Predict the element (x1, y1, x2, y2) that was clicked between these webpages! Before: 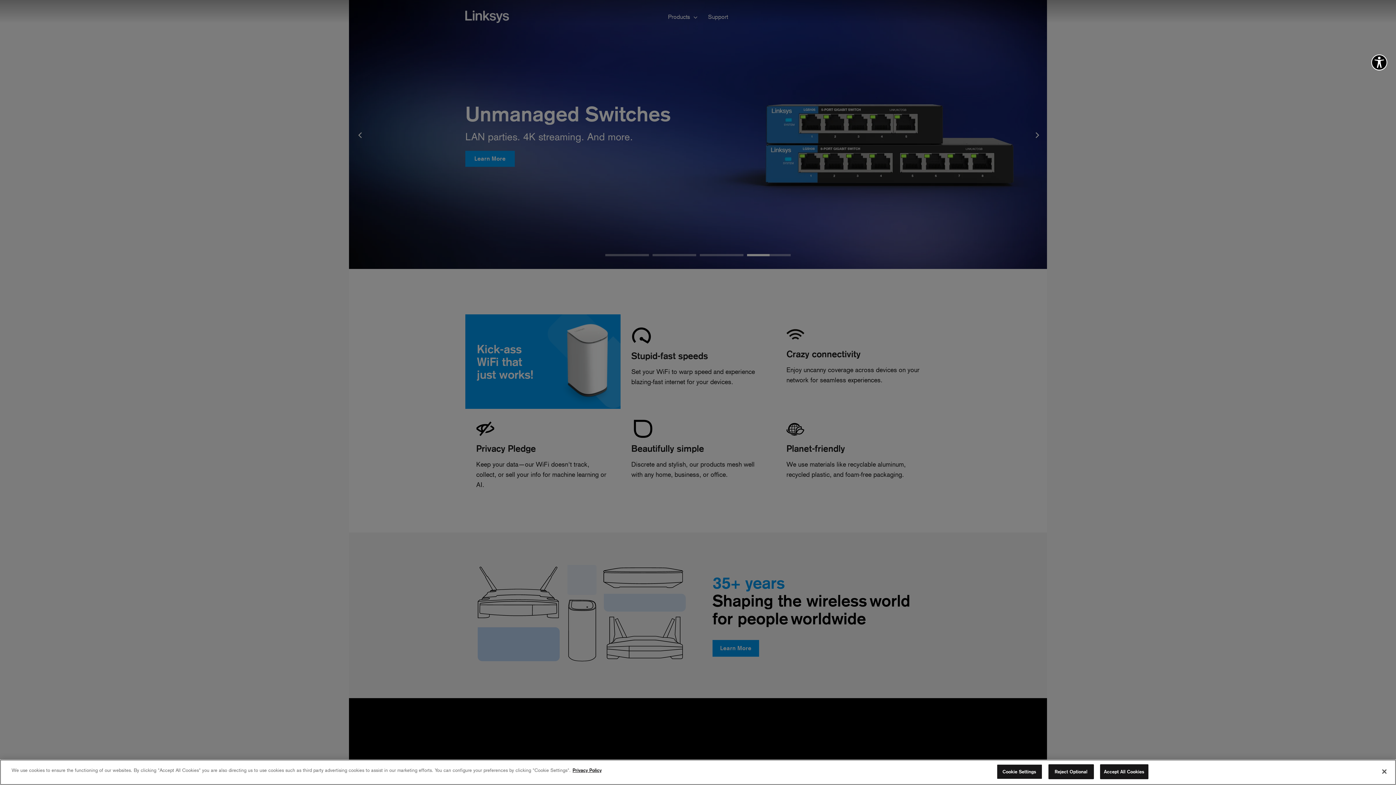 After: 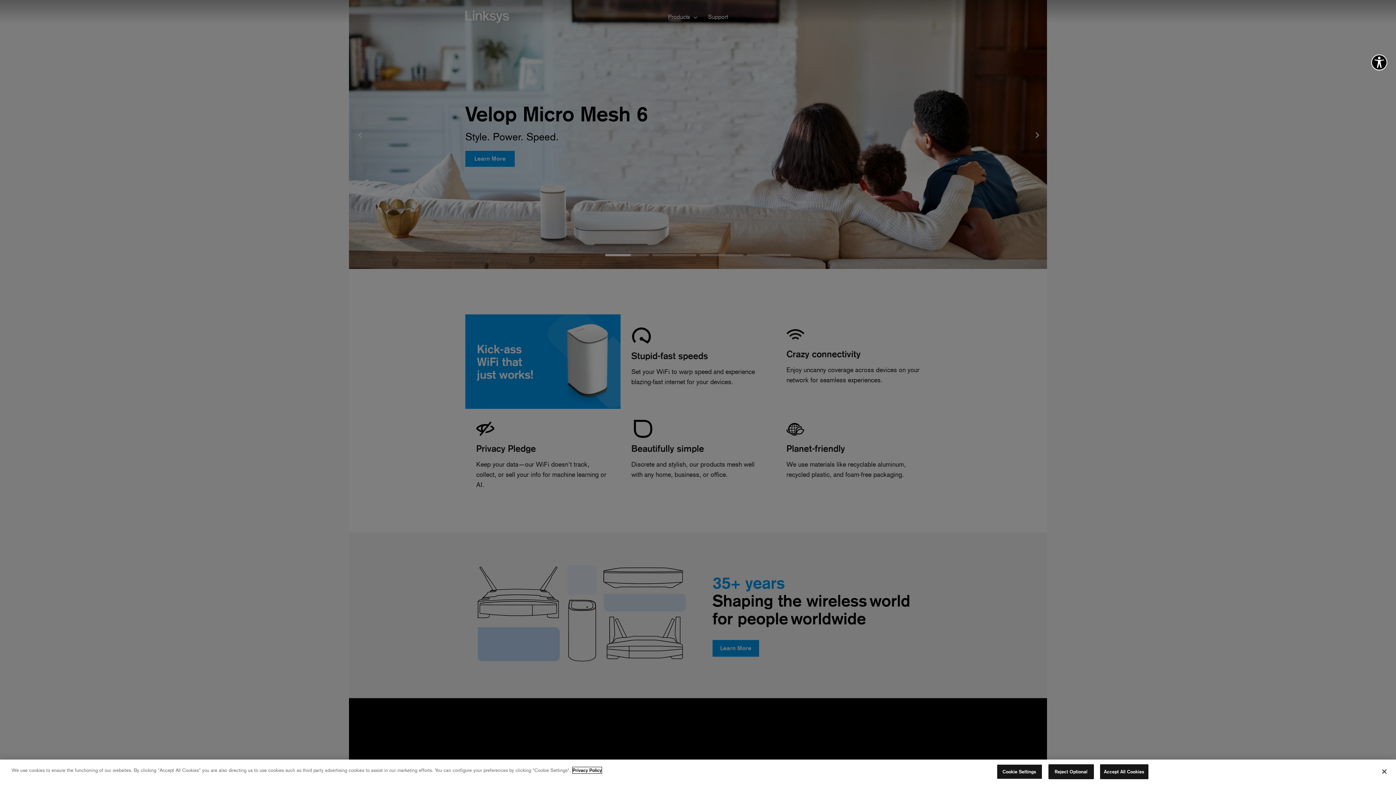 Action: label: More information about your privacy policy, opens in a new tab bbox: (572, 767, 601, 773)